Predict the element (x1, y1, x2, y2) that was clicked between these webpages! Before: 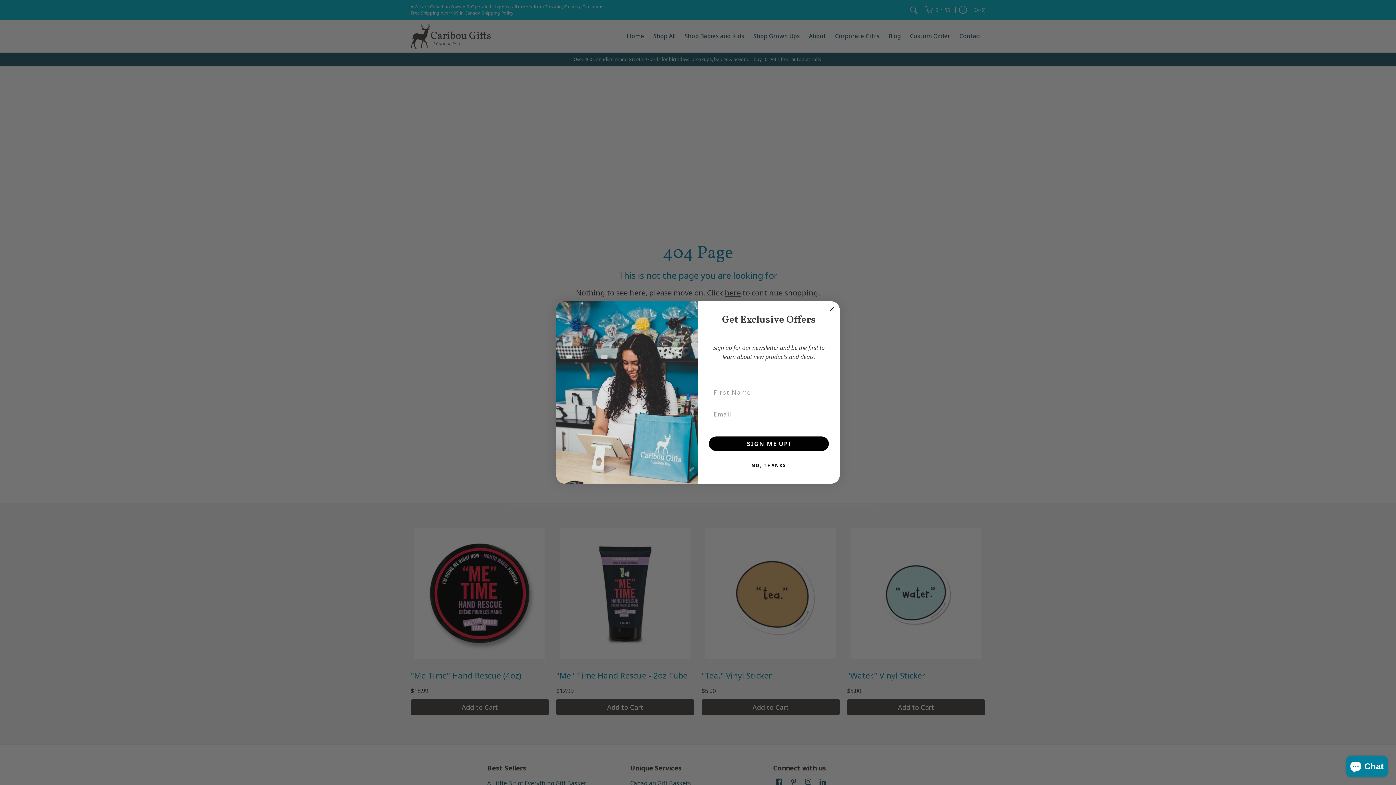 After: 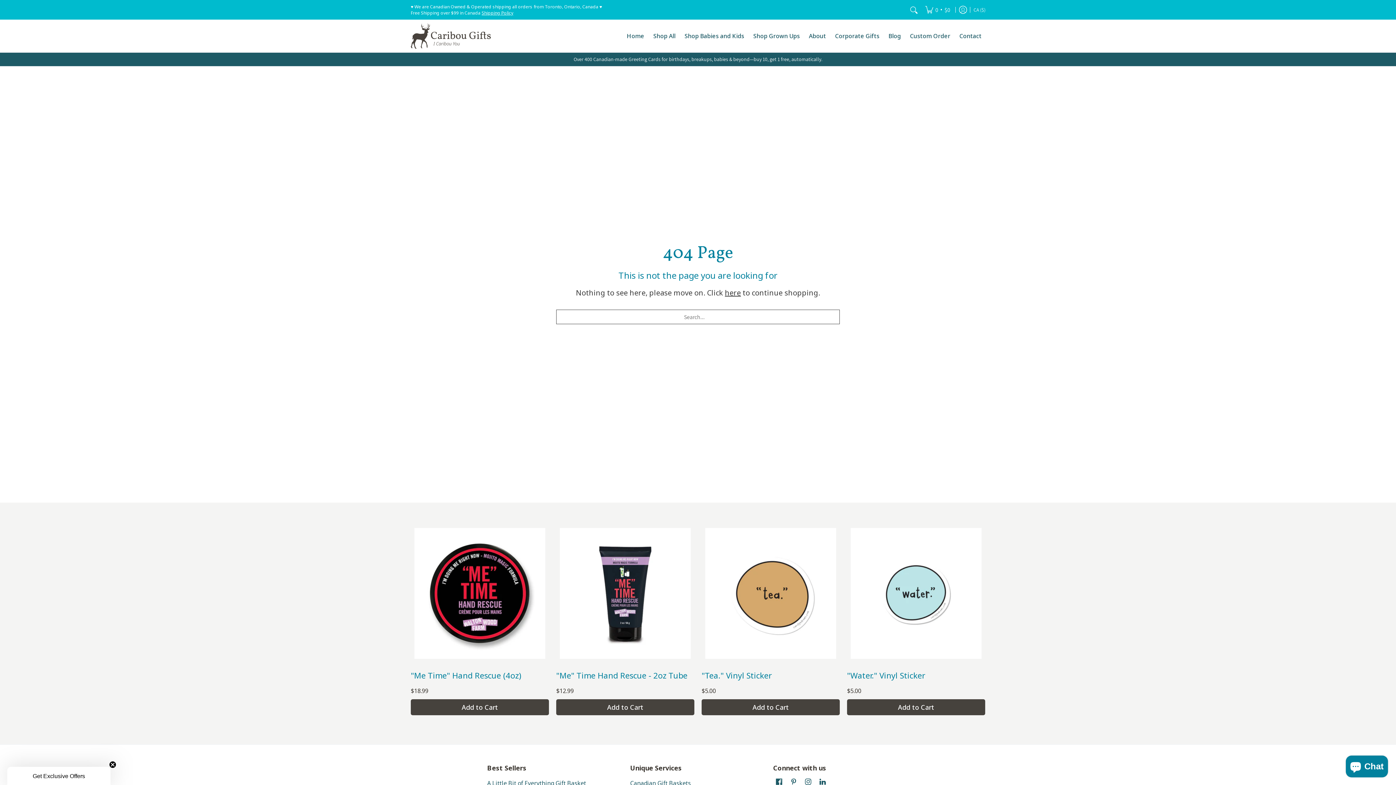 Action: bbox: (827, 305, 836, 313) label: Close dialog